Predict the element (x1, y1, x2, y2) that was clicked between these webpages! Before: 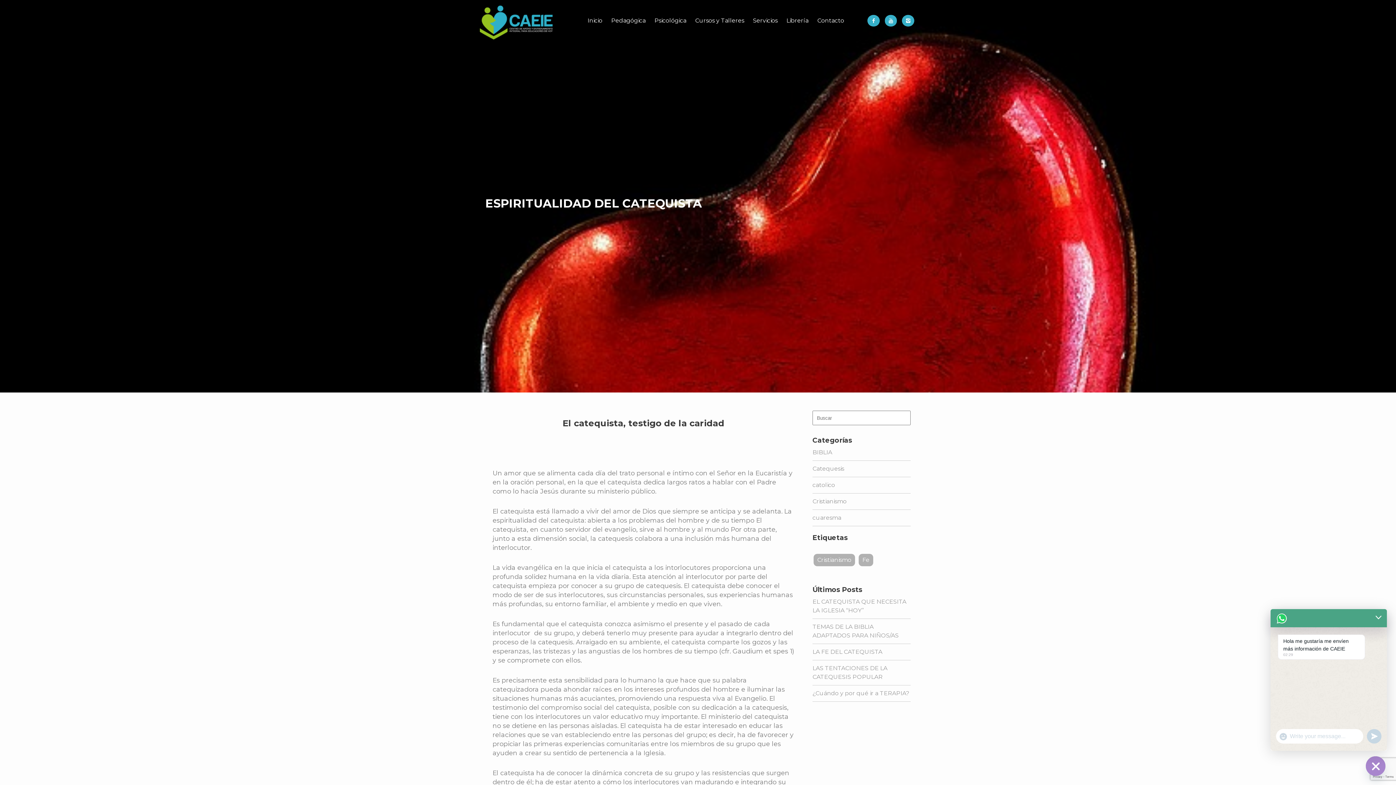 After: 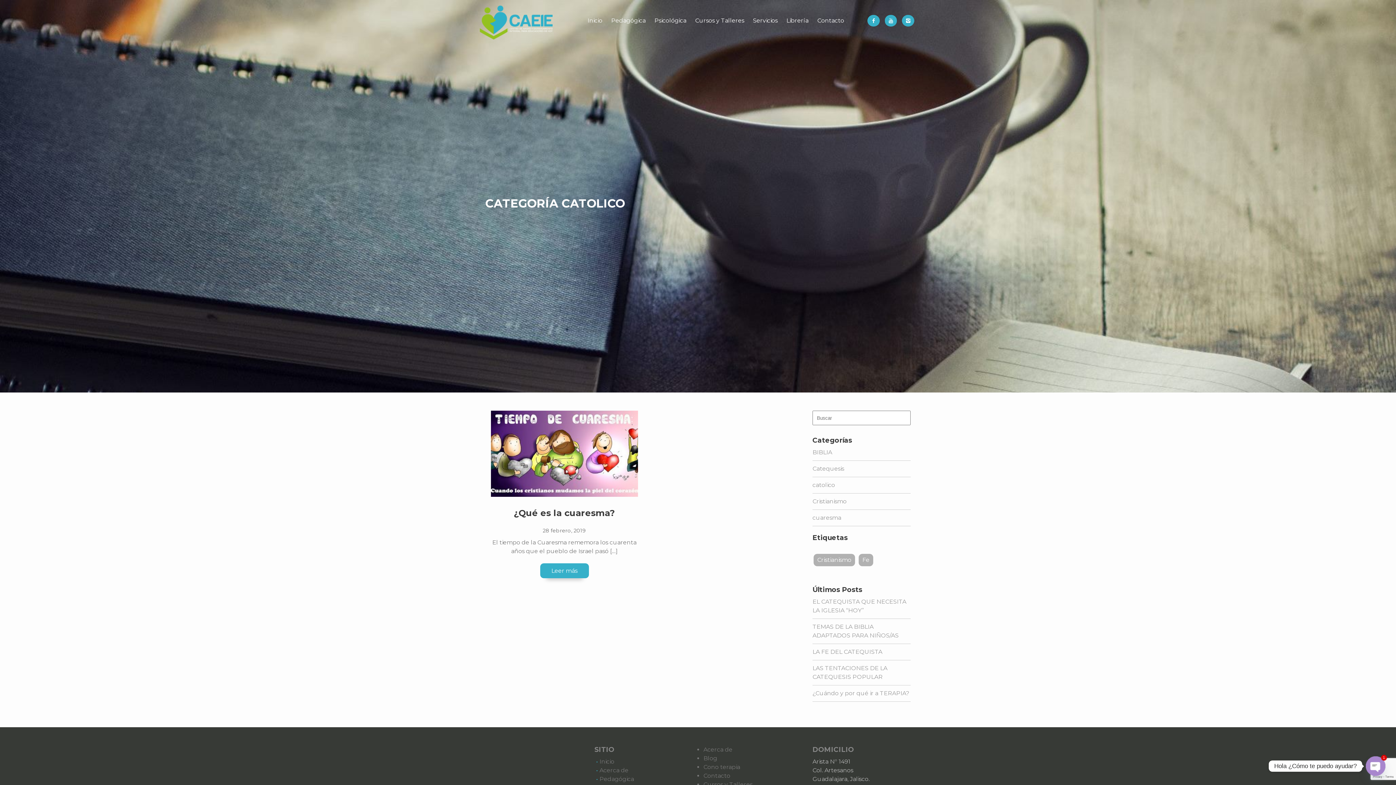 Action: bbox: (812, 481, 835, 488) label: catolico